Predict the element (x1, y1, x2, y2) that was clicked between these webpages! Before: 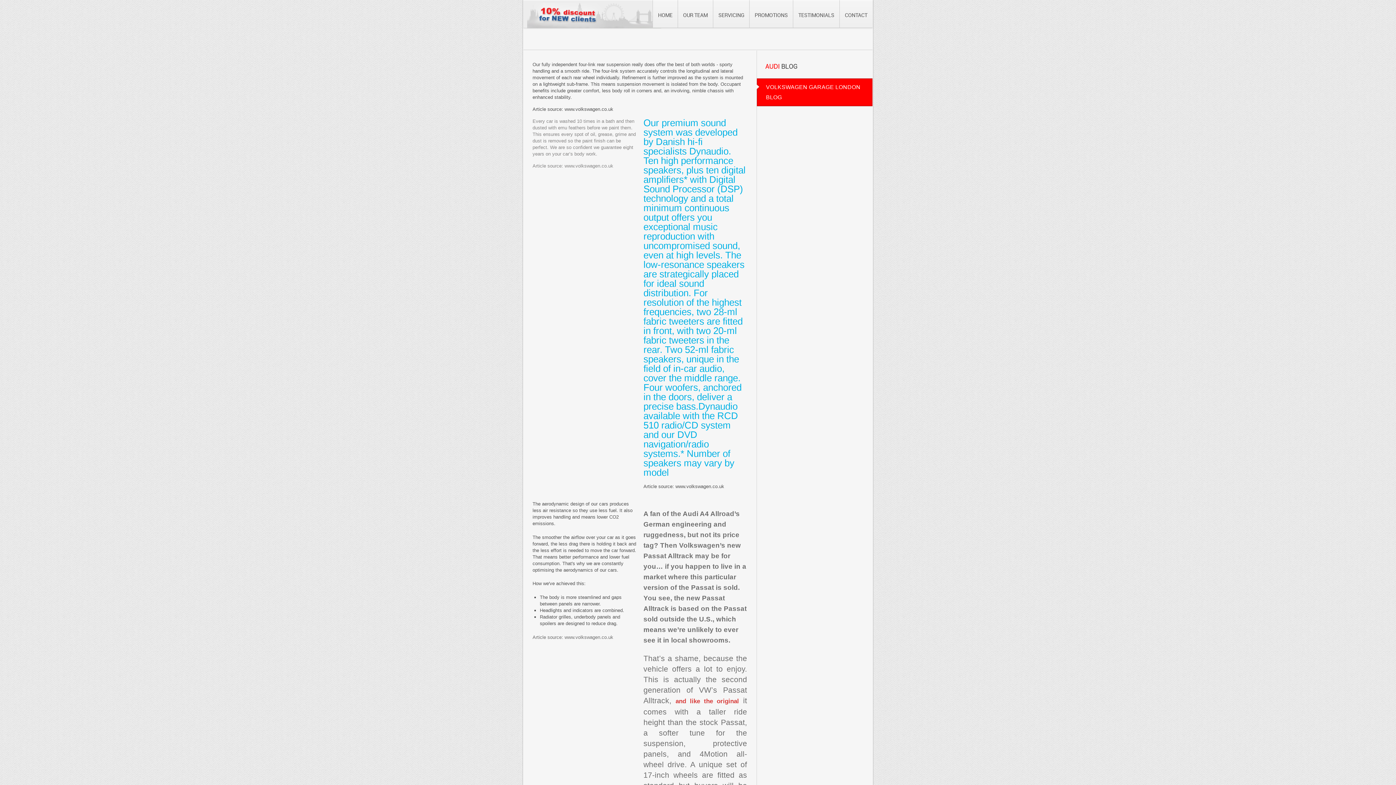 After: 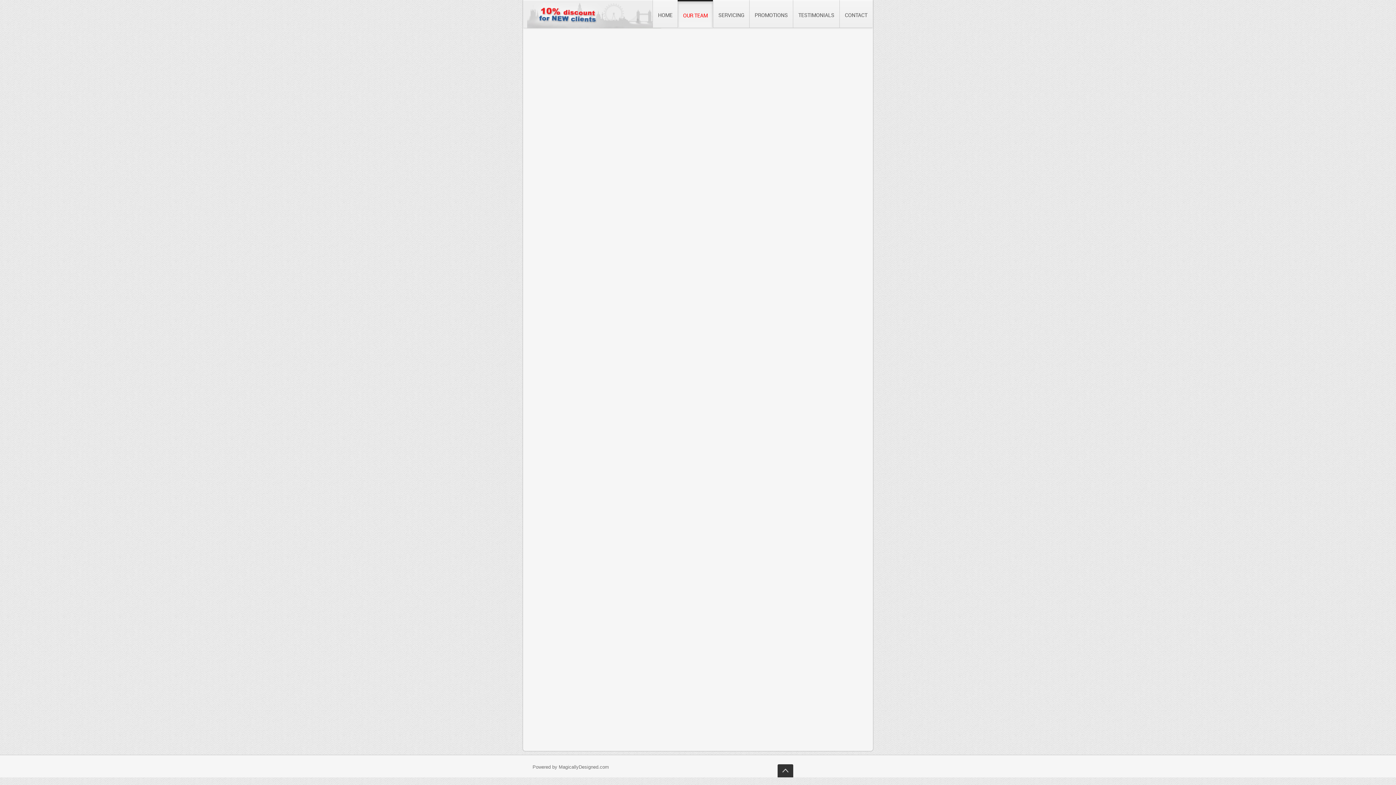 Action: bbox: (677, 0, 713, 27) label: OUR TEAM